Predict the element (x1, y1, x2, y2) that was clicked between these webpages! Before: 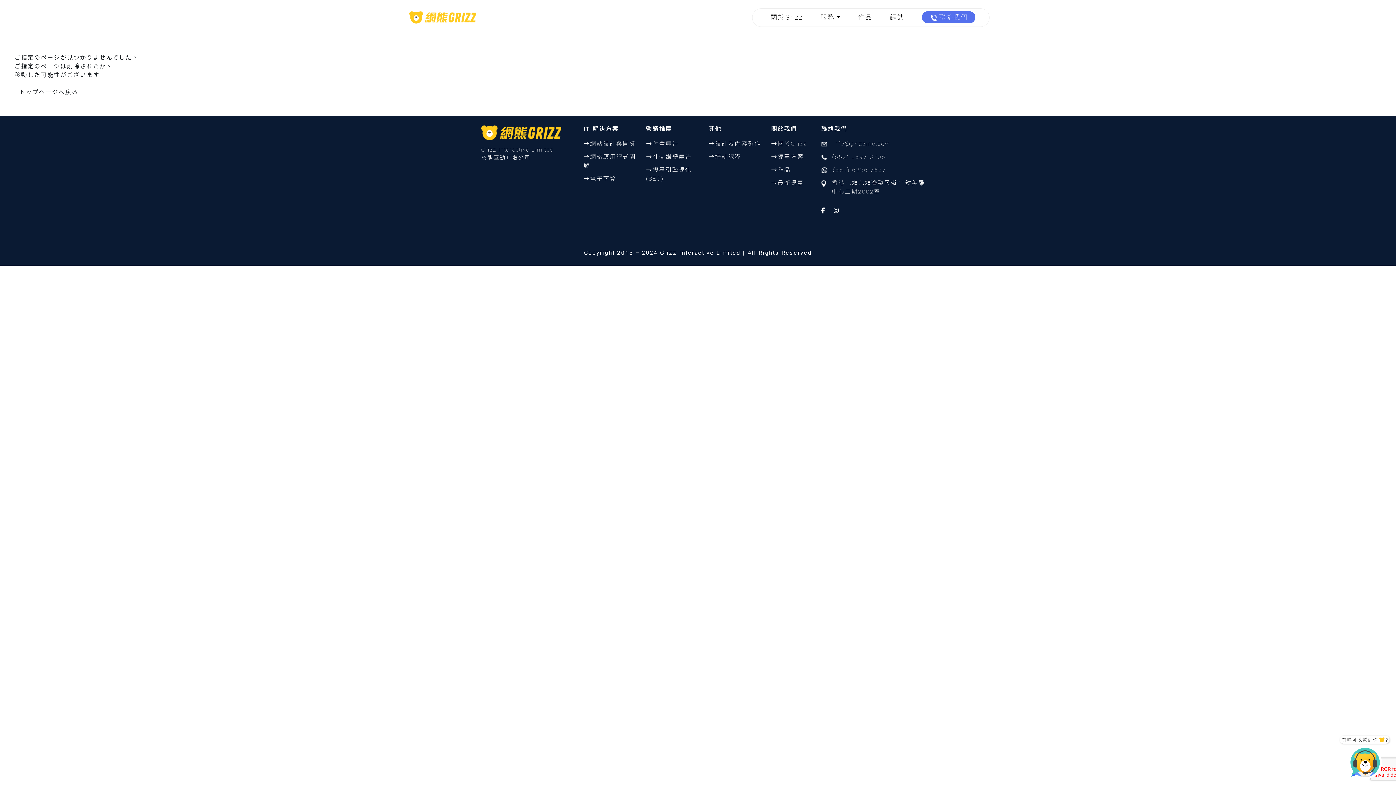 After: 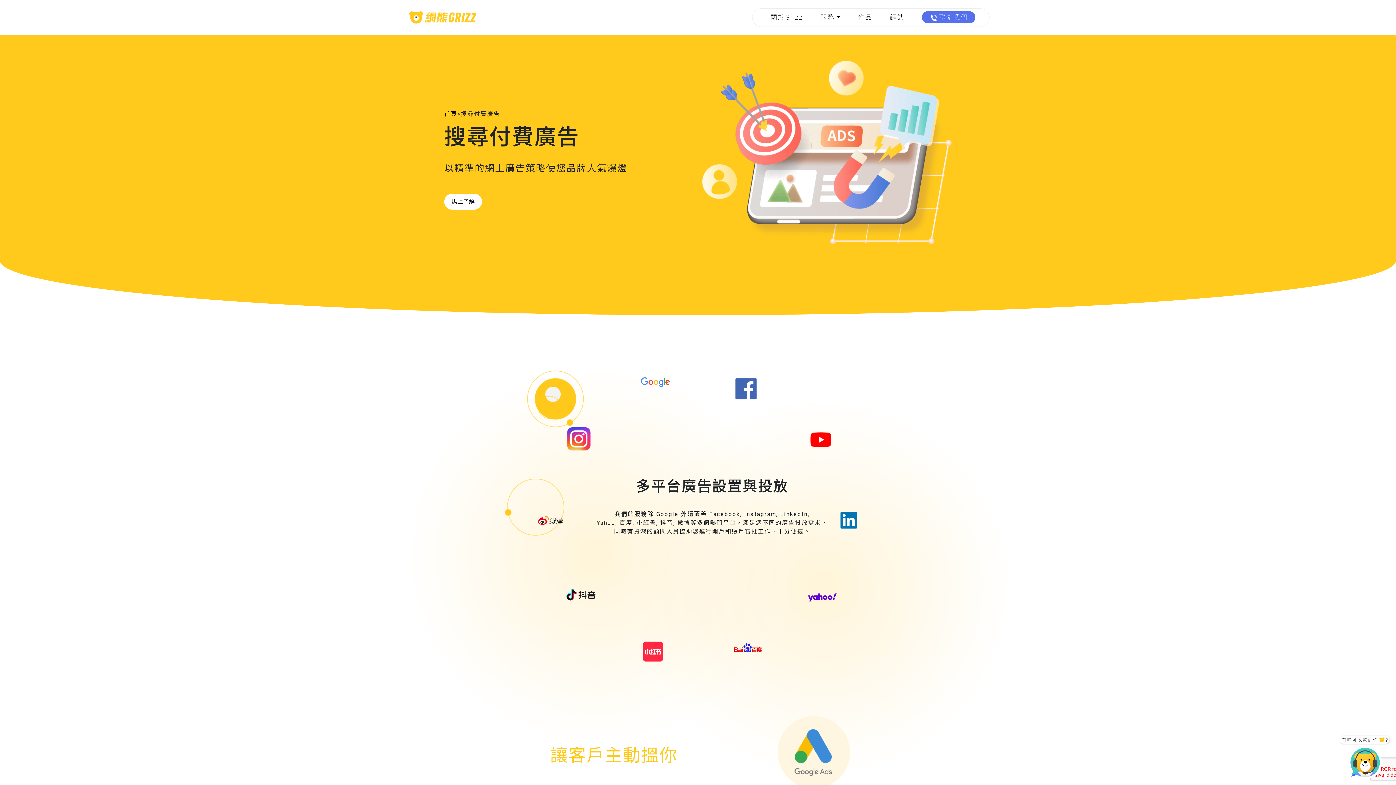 Action: label: 付費廣告 bbox: (652, 140, 678, 147)